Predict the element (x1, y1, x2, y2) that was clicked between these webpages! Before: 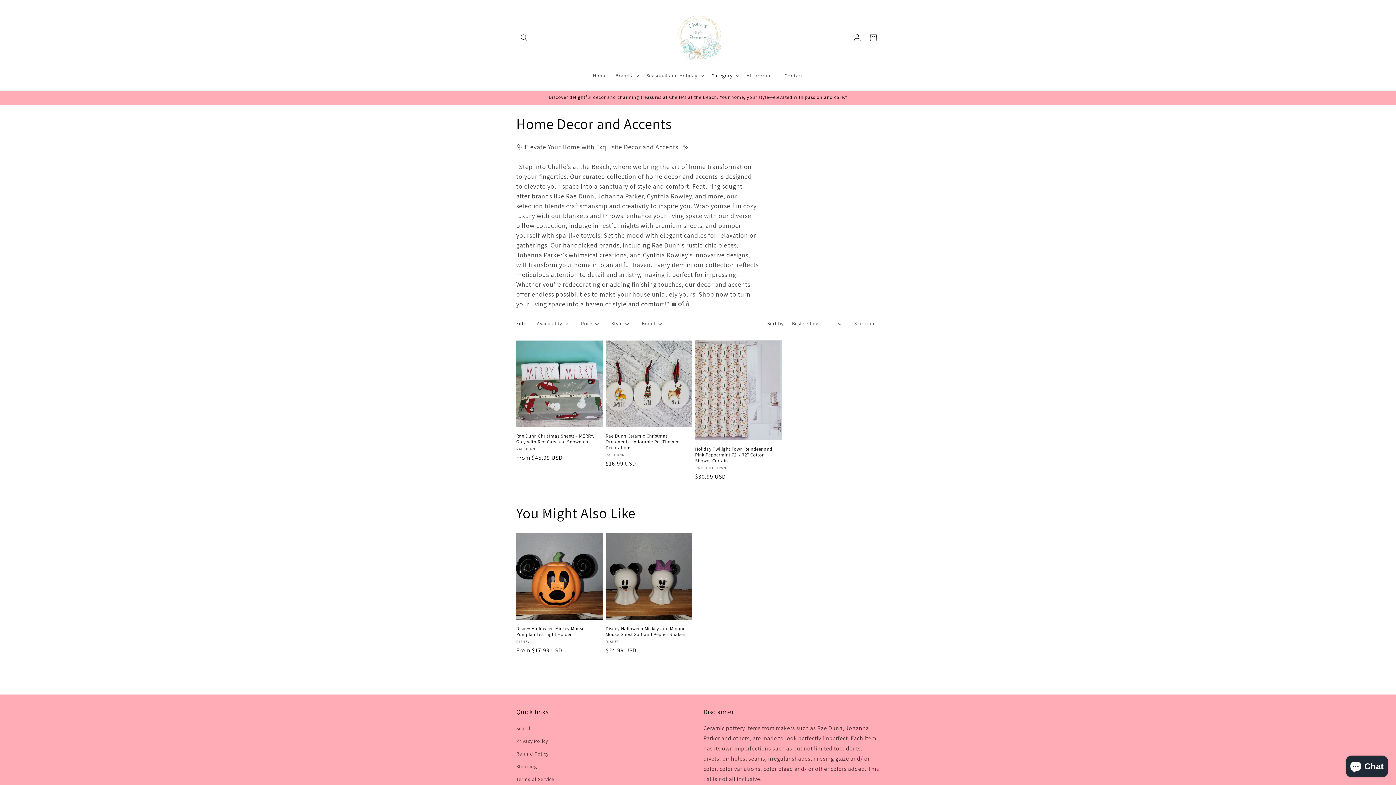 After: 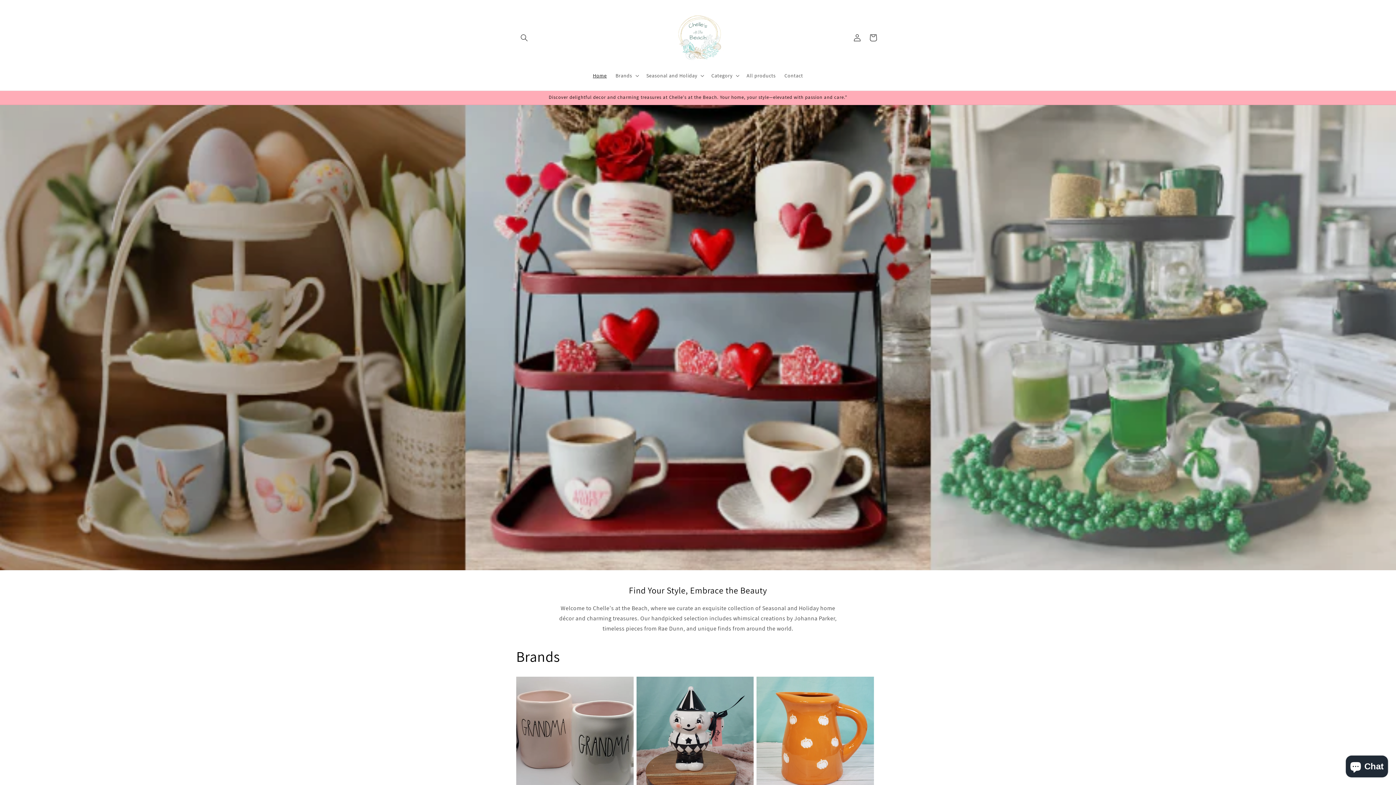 Action: bbox: (642, 7, 753, 68)